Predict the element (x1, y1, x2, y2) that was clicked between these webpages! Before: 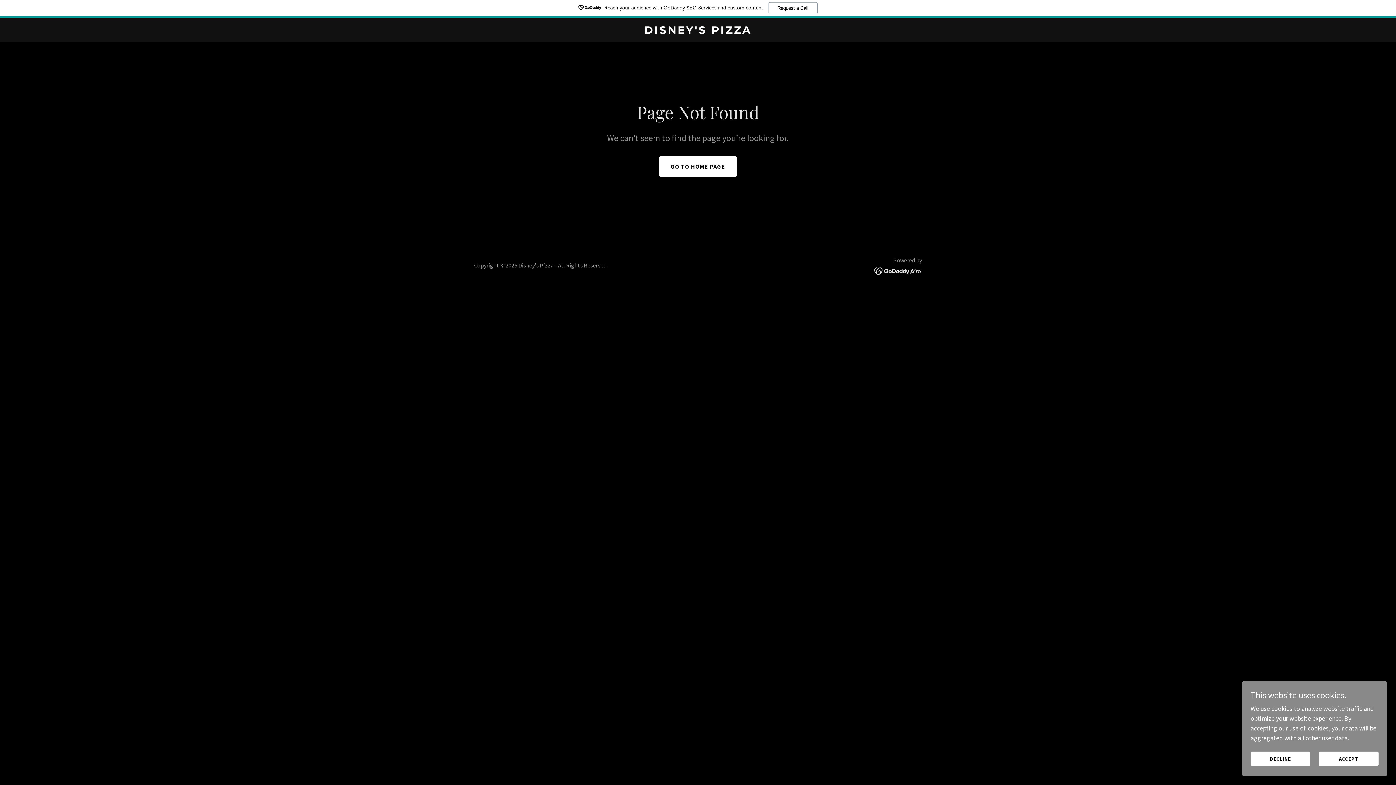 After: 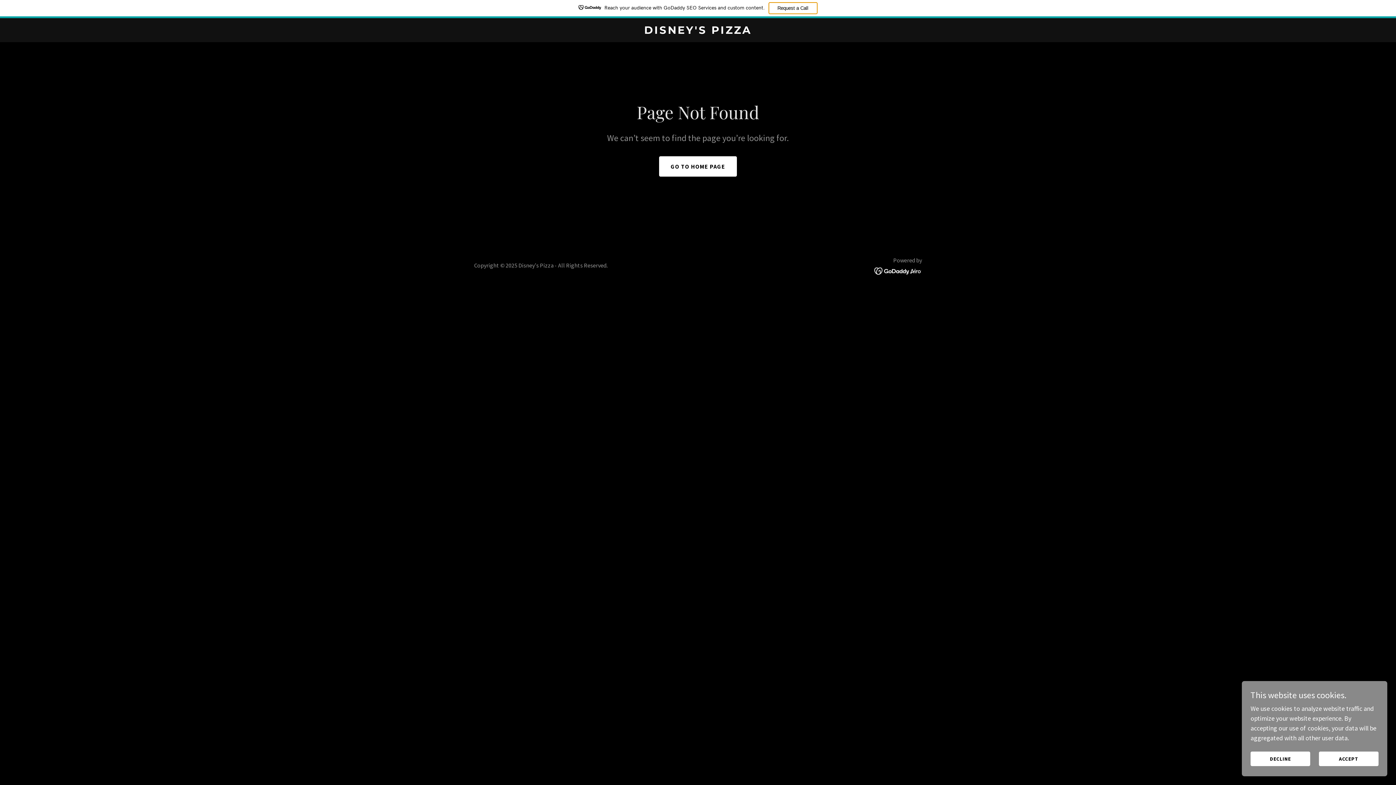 Action: label: Request a Call bbox: (768, 2, 817, 14)